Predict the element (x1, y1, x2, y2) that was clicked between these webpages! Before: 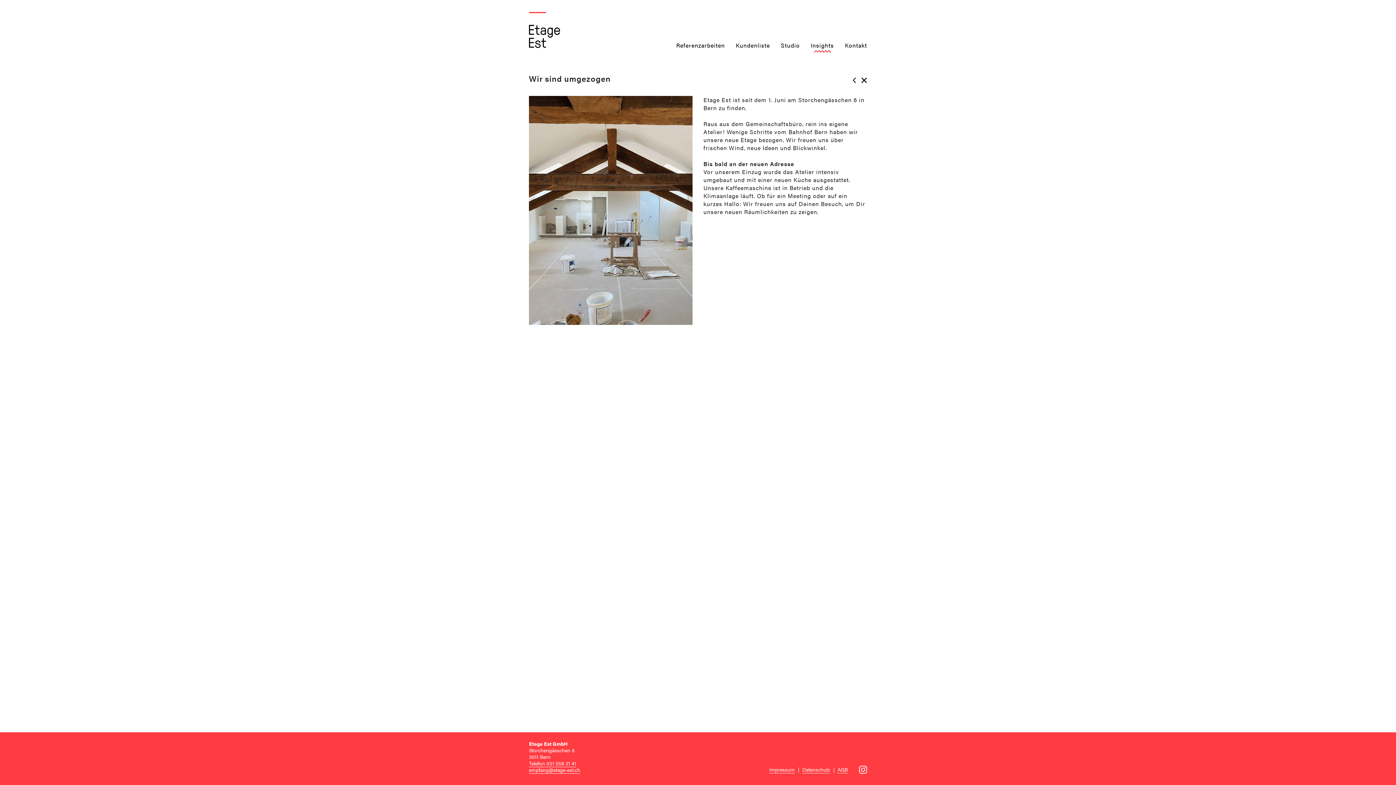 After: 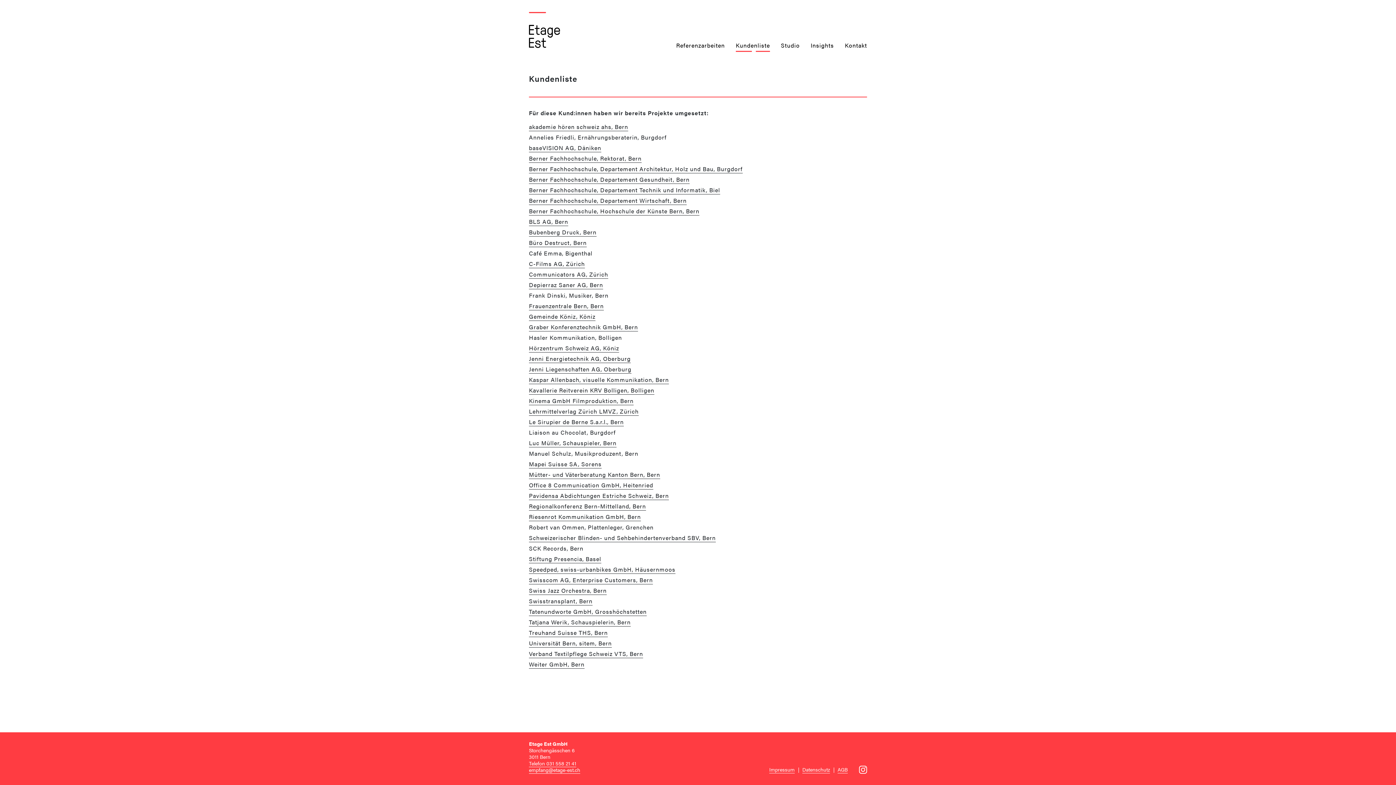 Action: label: Kundenliste bbox: (730, 41, 775, 49)